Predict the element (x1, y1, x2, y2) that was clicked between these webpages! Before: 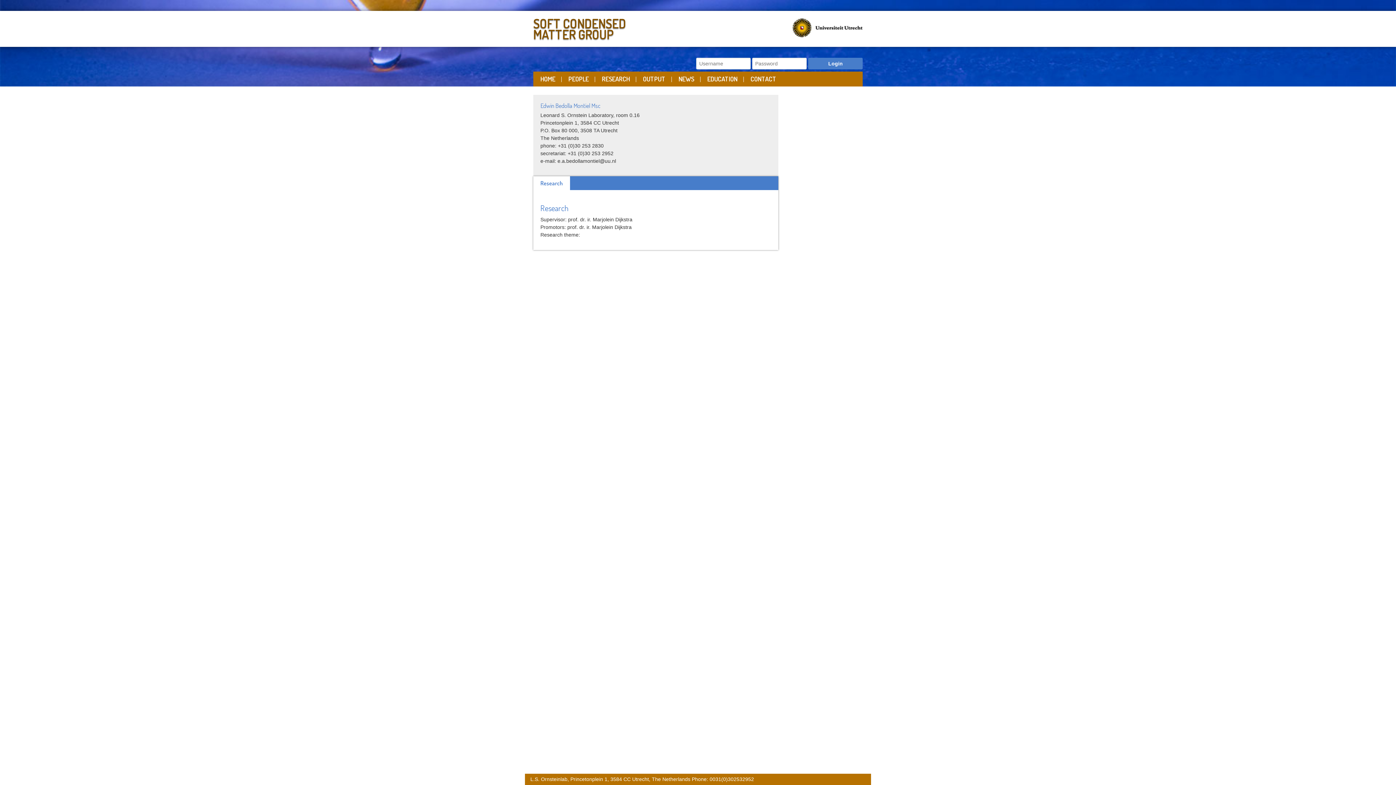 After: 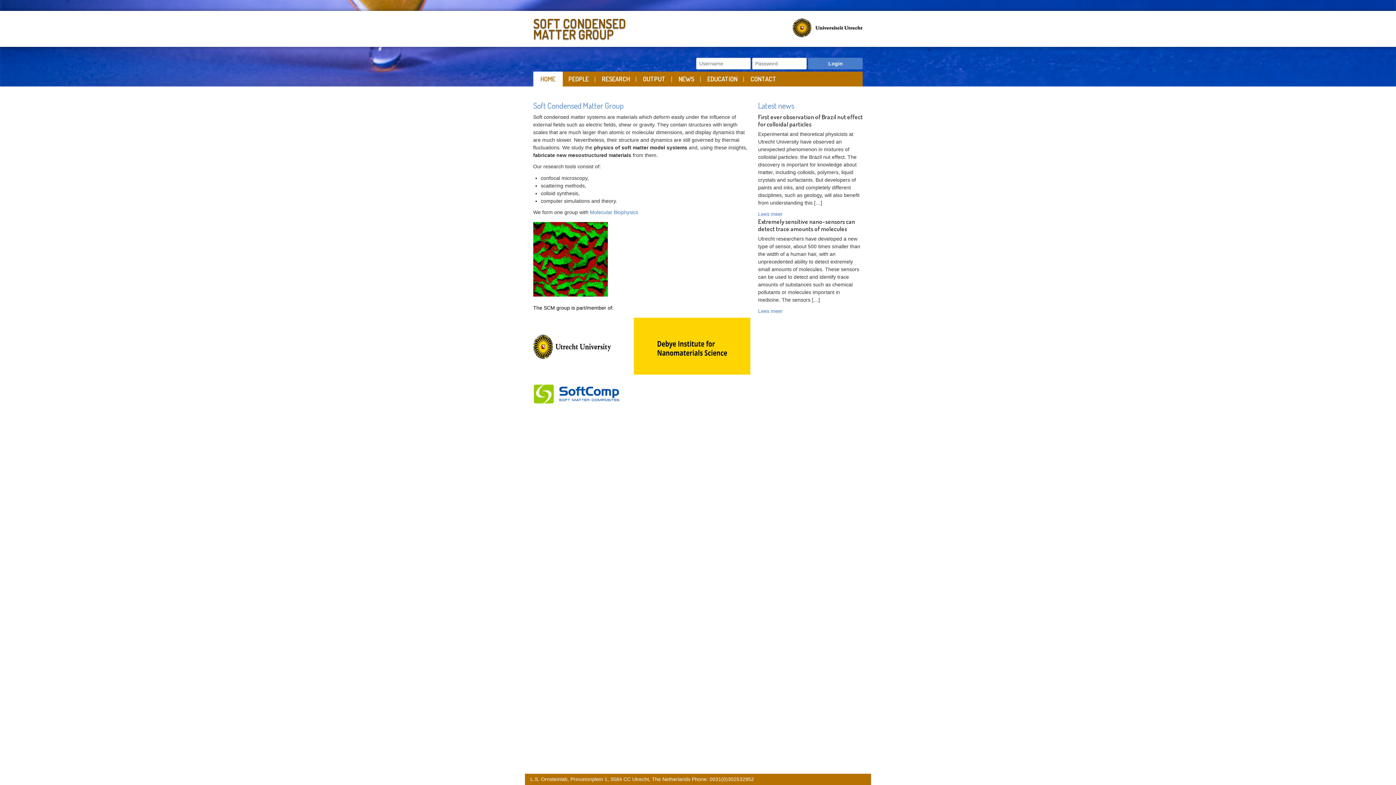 Action: label: SOFT CONDENSED
MATTER GROUP bbox: (533, 15, 694, 39)